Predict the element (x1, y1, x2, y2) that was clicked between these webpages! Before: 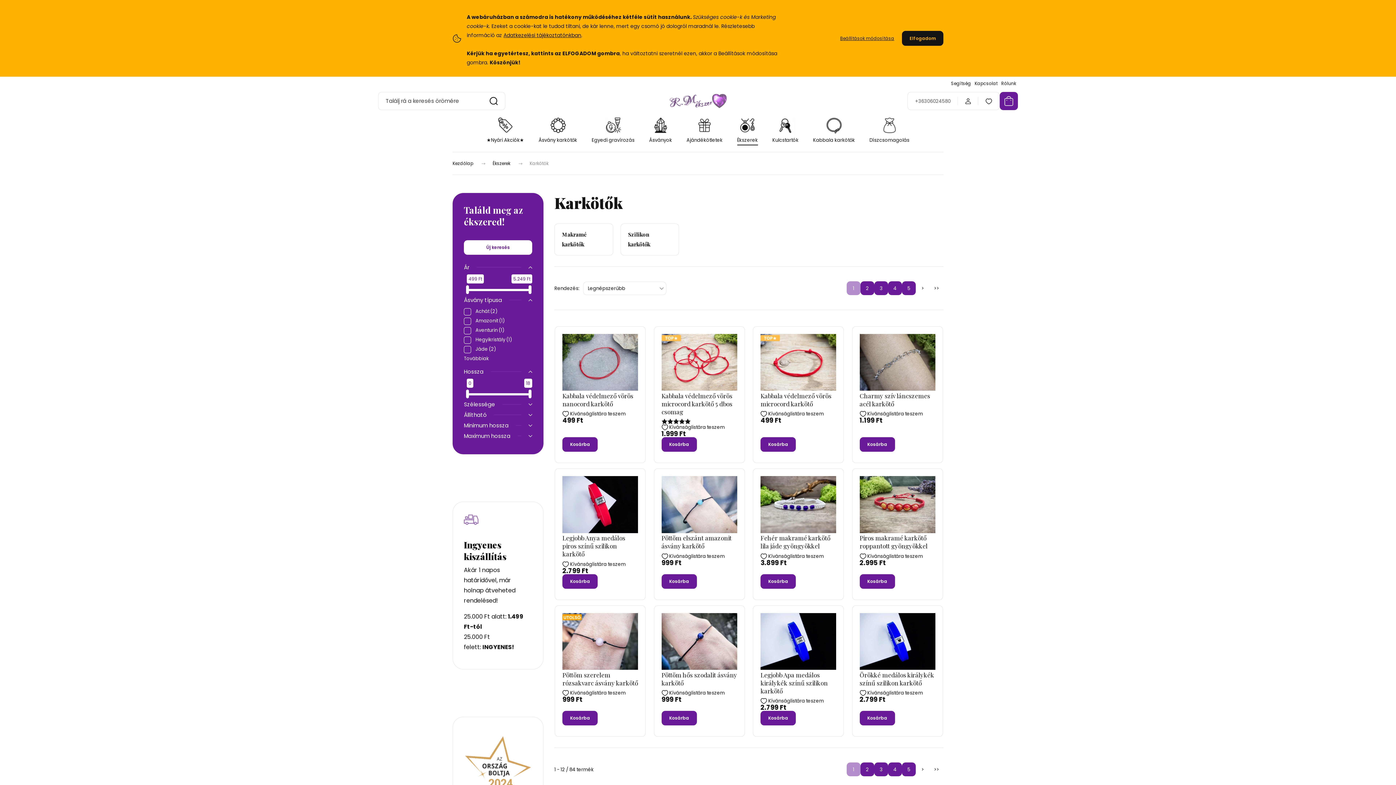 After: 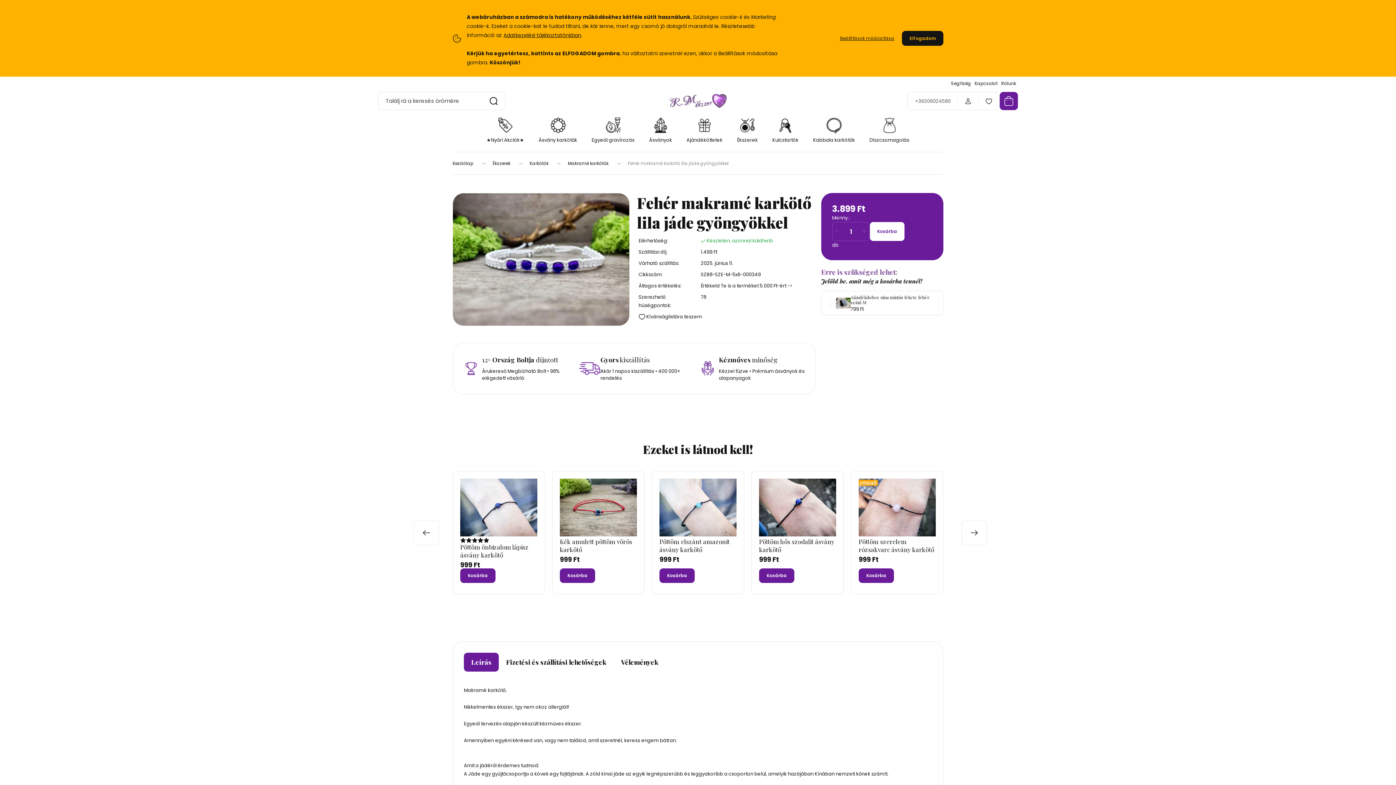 Action: bbox: (760, 476, 836, 533)